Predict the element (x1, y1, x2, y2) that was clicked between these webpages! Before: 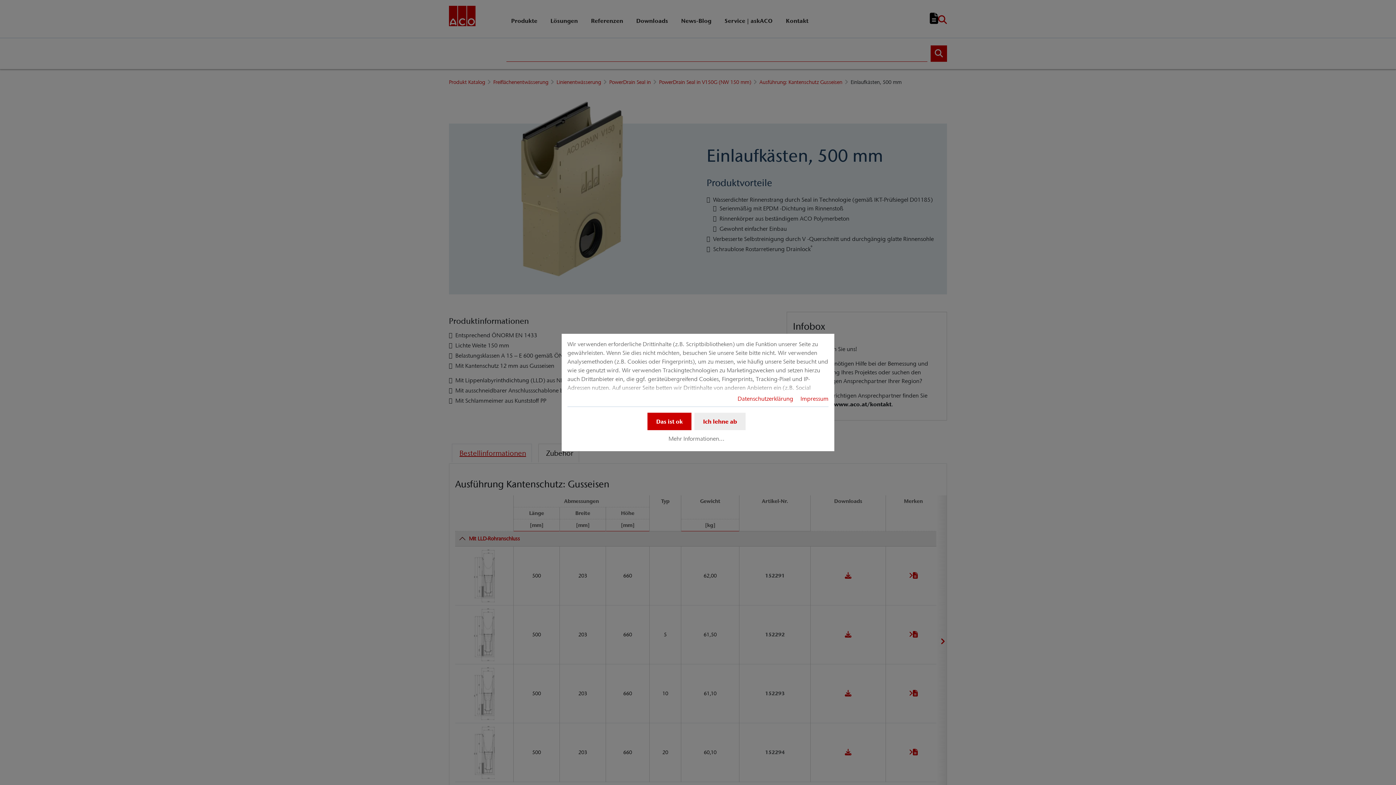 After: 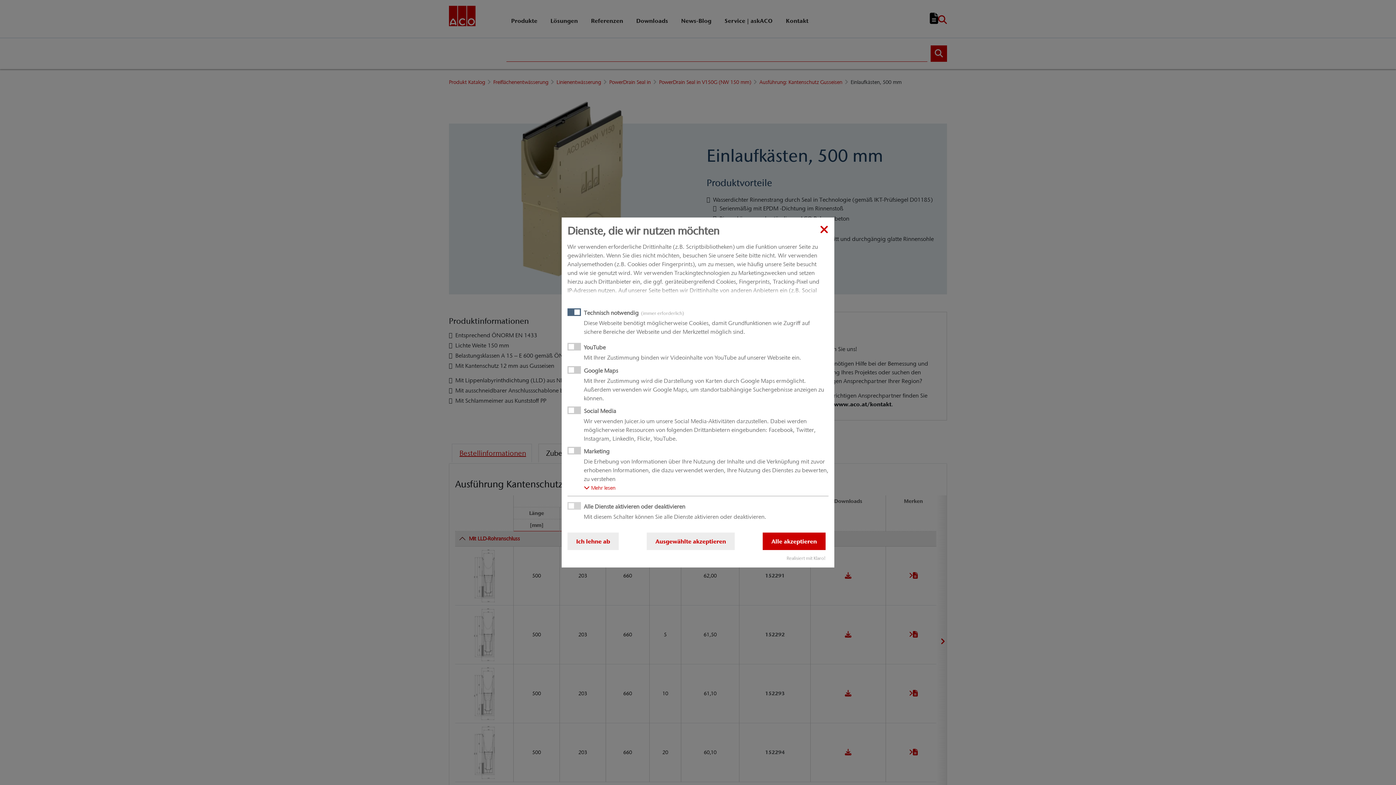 Action: bbox: (666, 432, 727, 445) label: Mehr Informationen...